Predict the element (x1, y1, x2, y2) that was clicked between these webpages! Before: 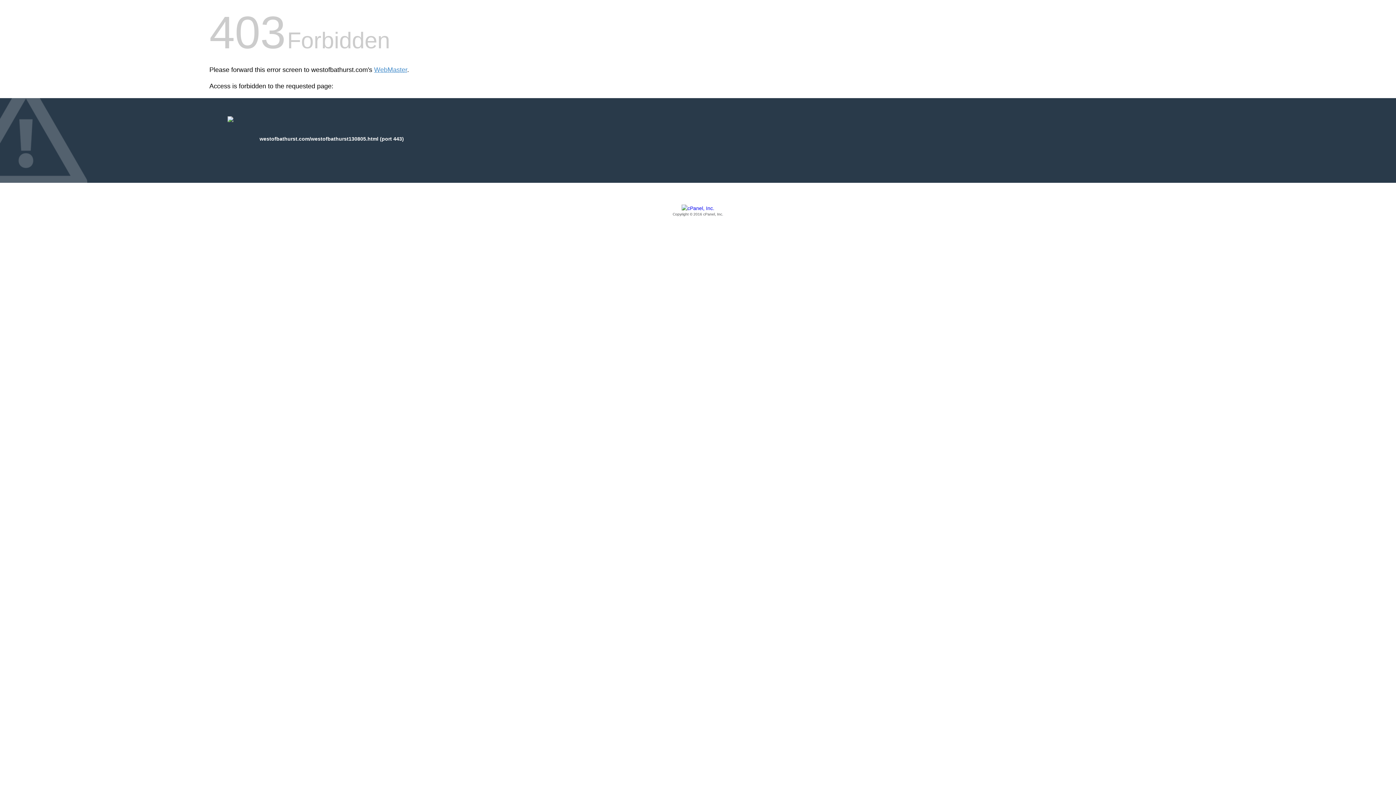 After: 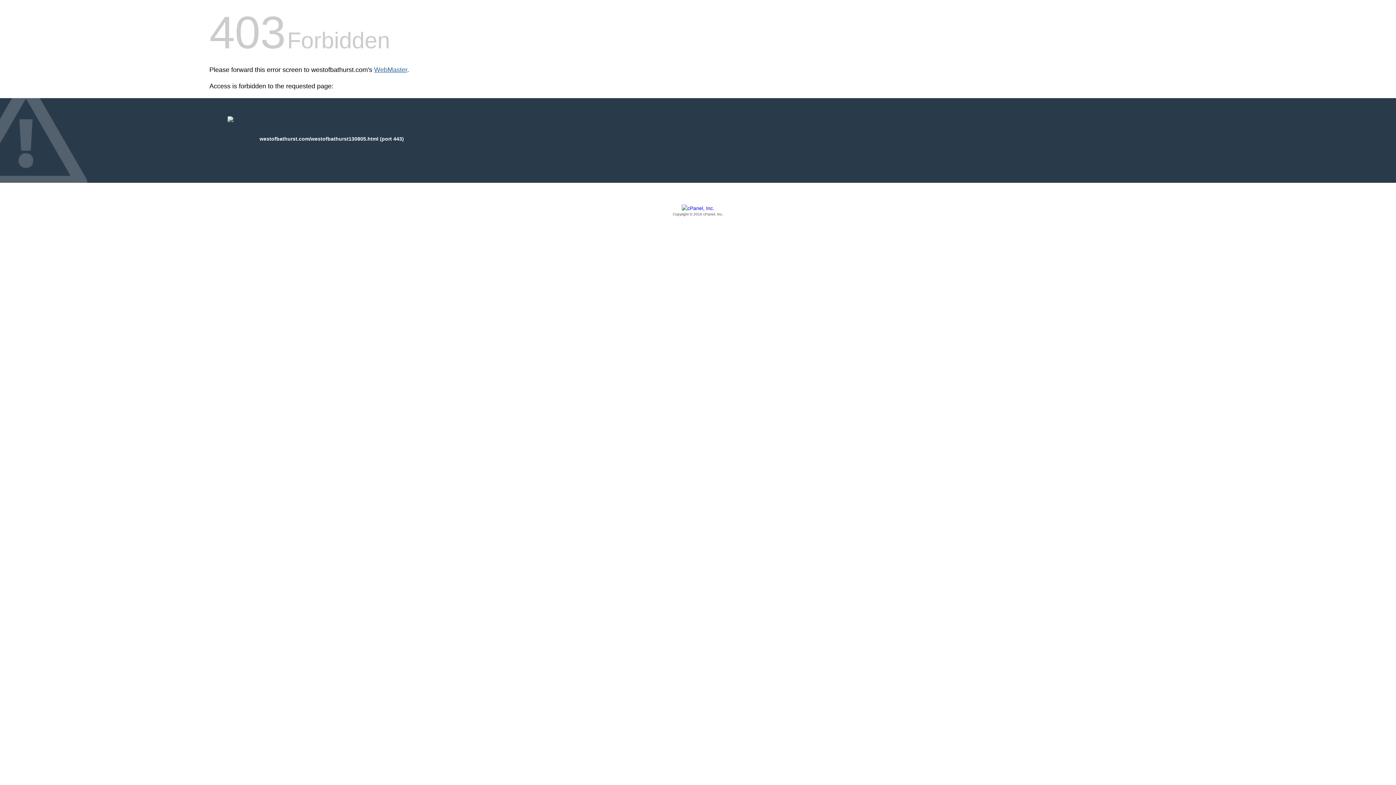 Action: bbox: (374, 66, 407, 73) label: WebMaster